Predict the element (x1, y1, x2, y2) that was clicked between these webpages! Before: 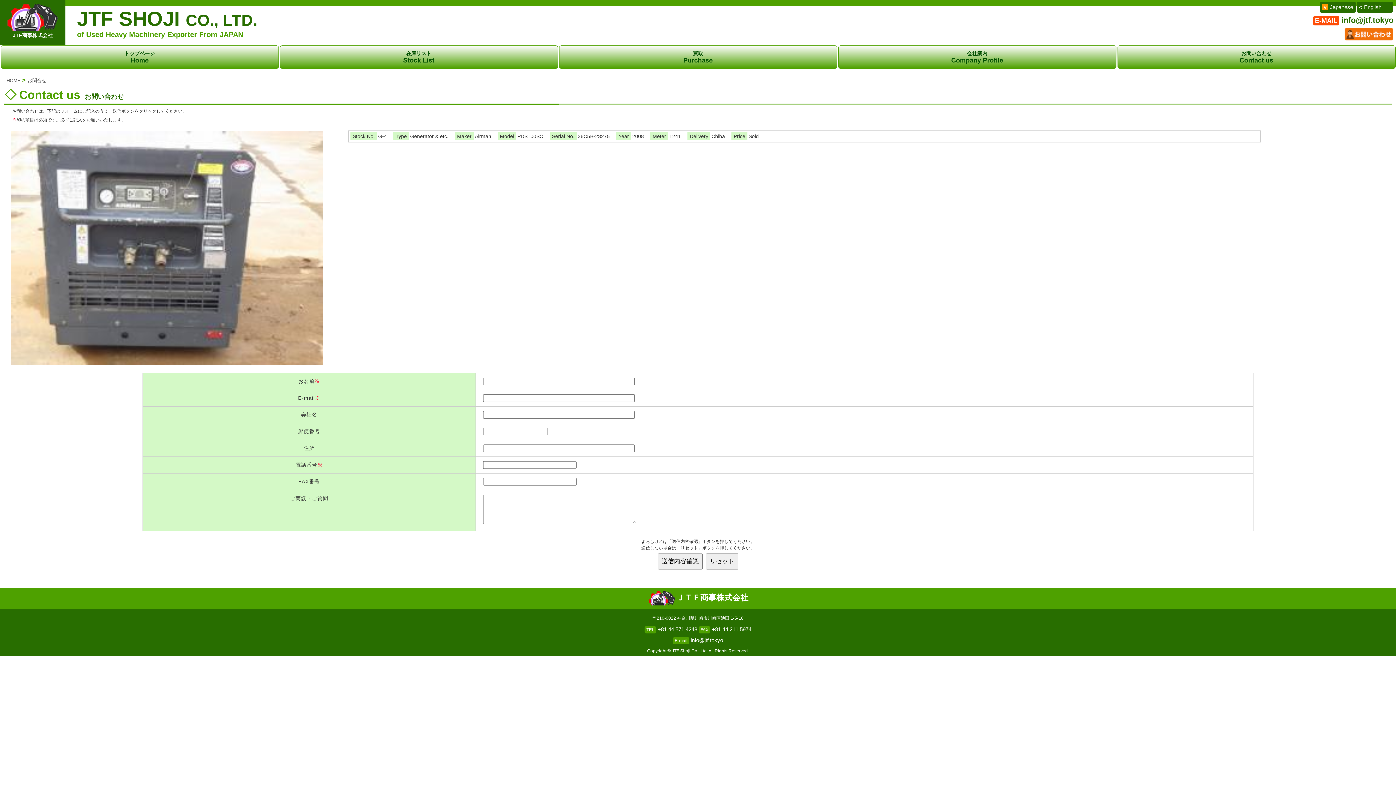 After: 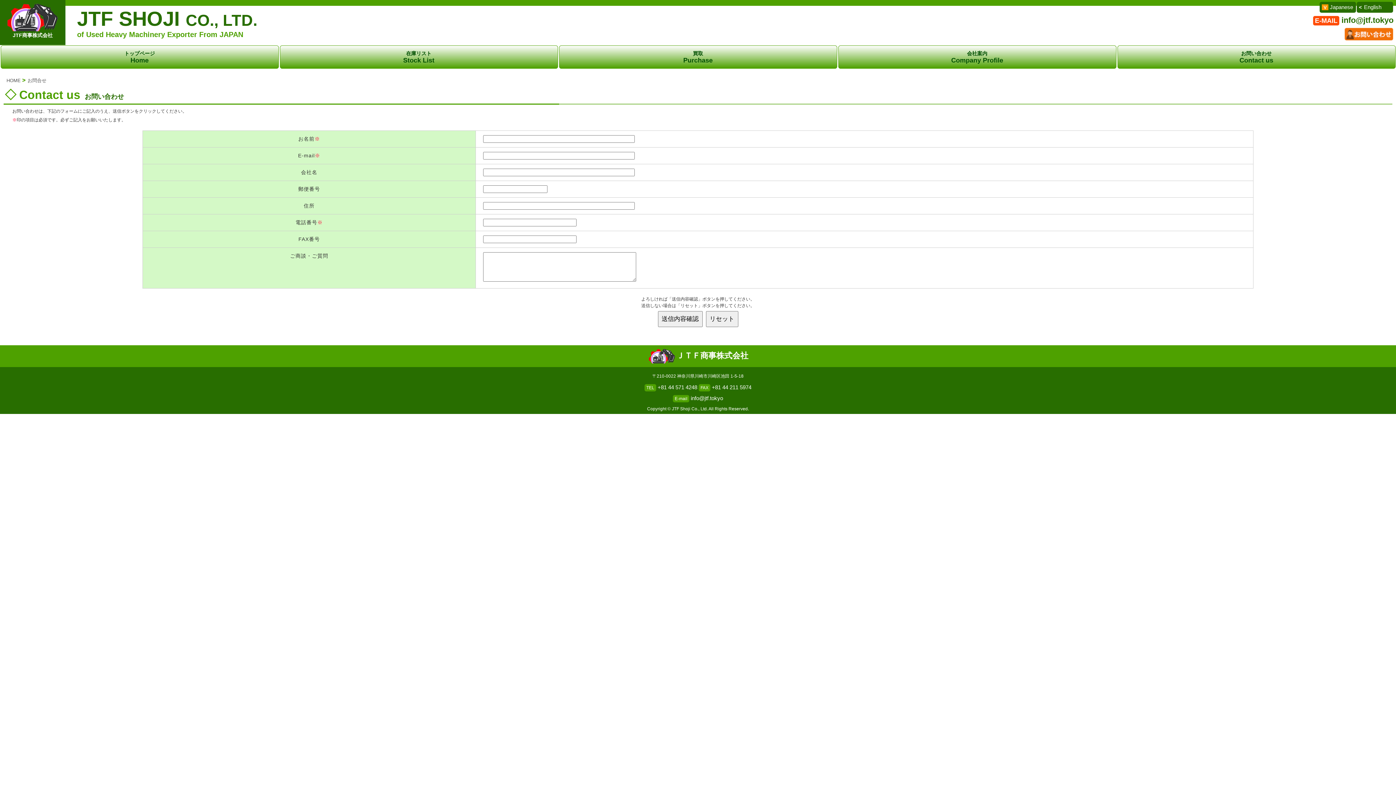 Action: bbox: (1118, 49, 1395, 64) label: お問い合わせContact us